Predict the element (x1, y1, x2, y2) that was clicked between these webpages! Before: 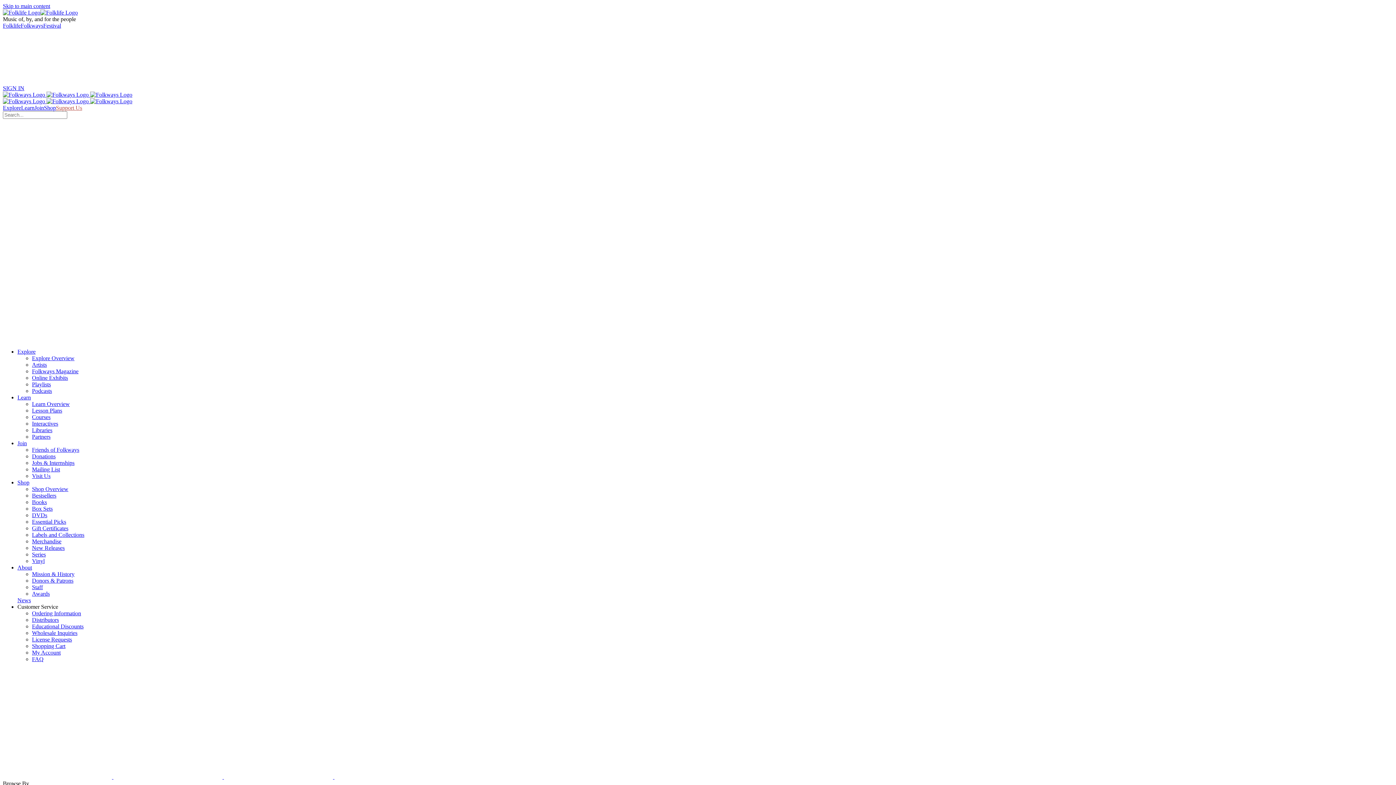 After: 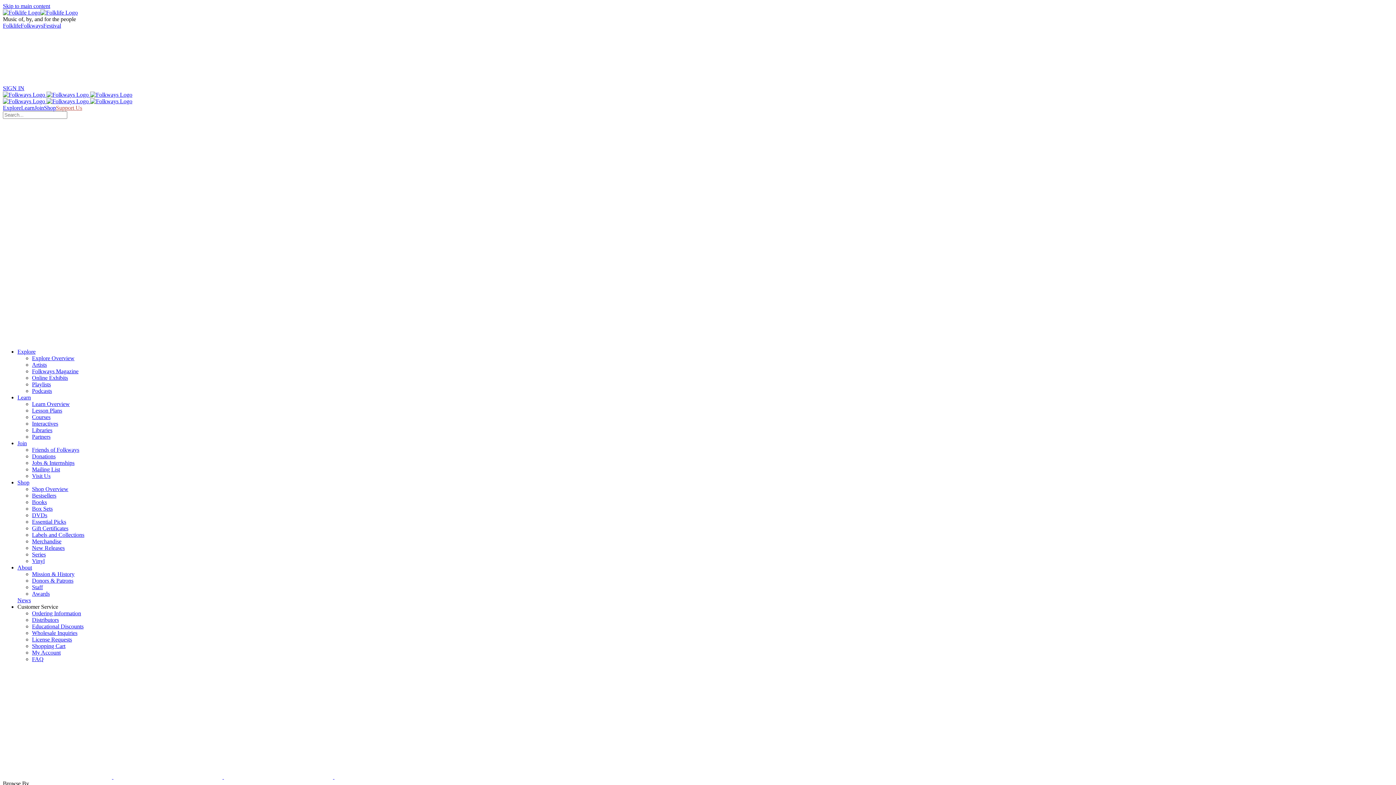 Action: label: Donations bbox: (32, 453, 55, 459)